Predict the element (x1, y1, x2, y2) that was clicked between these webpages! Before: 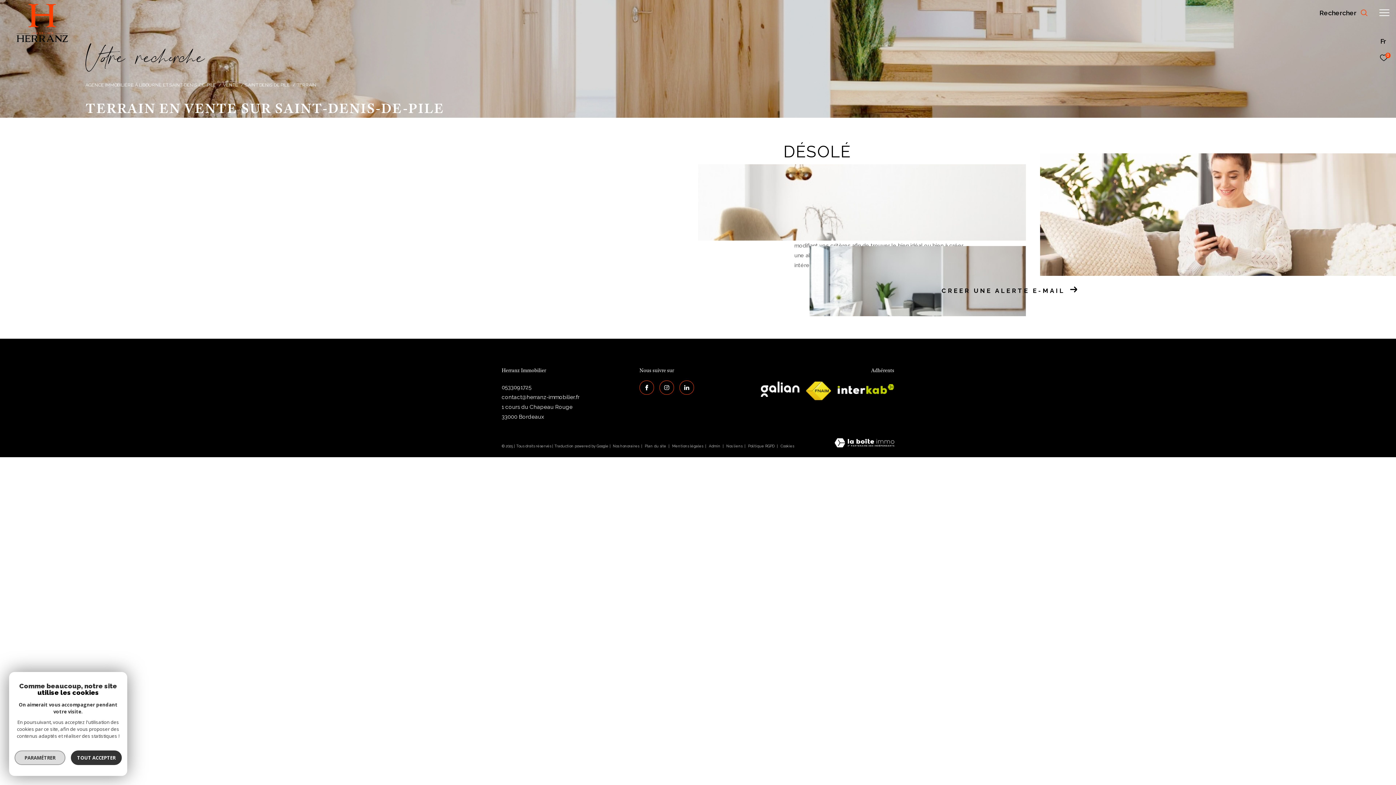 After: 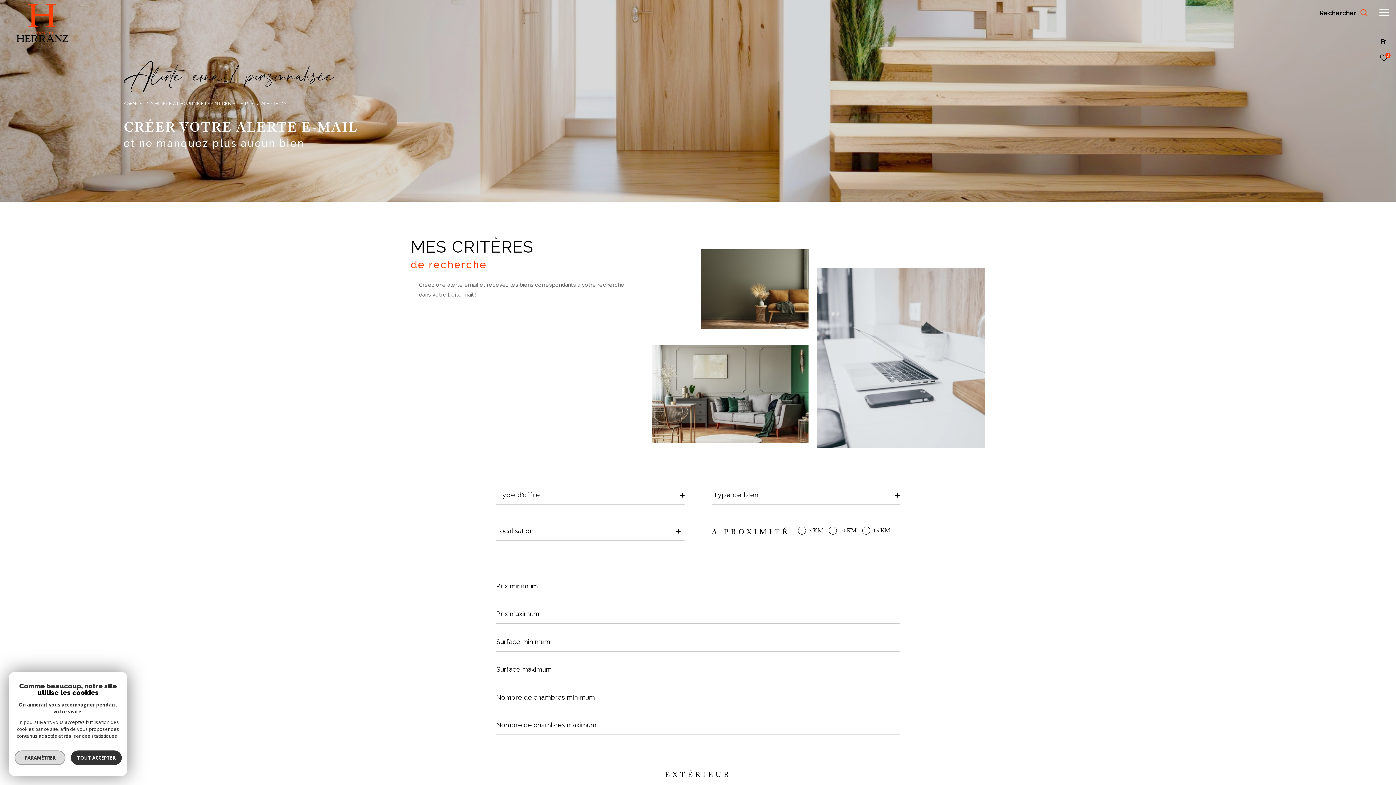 Action: label: CREER UNE ALERTE E-MAIL bbox: (941, 286, 1077, 295)